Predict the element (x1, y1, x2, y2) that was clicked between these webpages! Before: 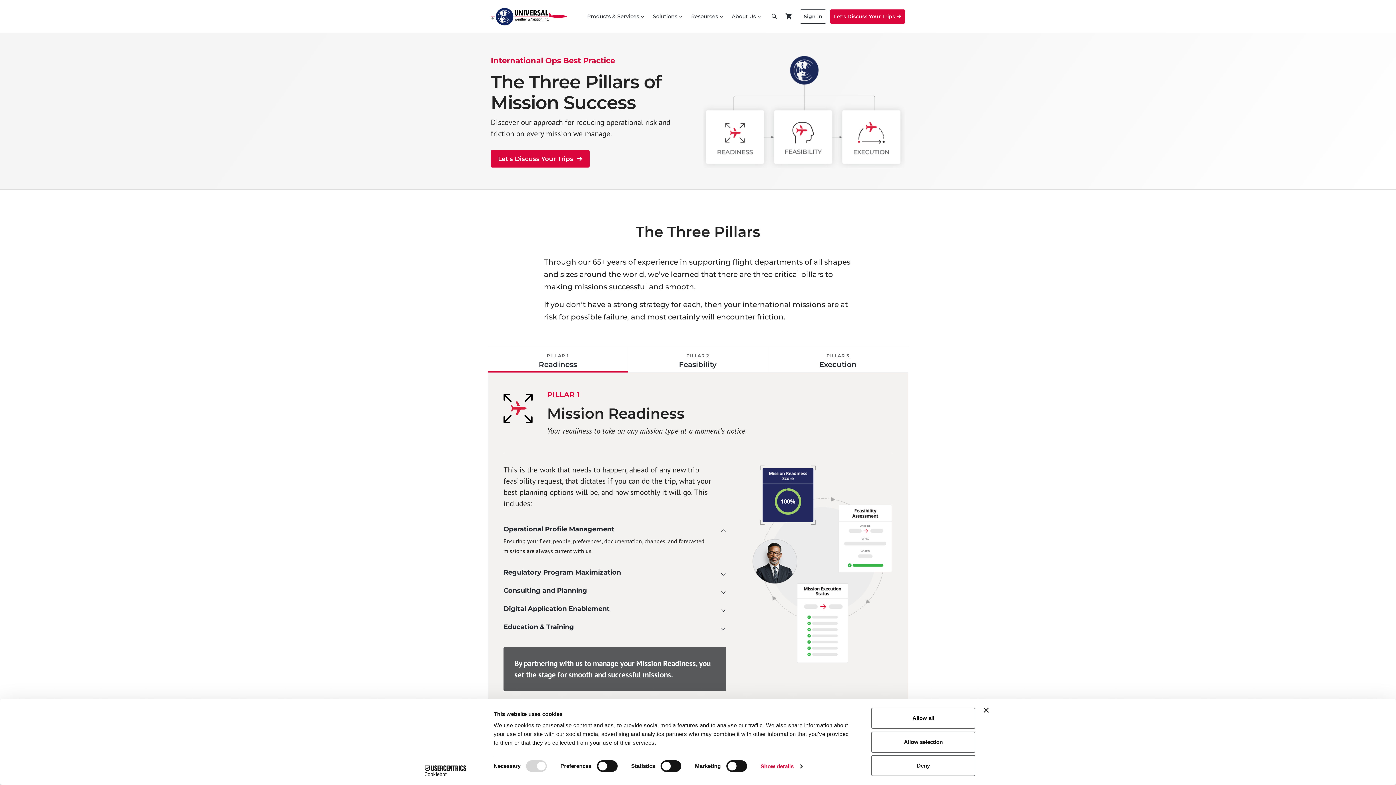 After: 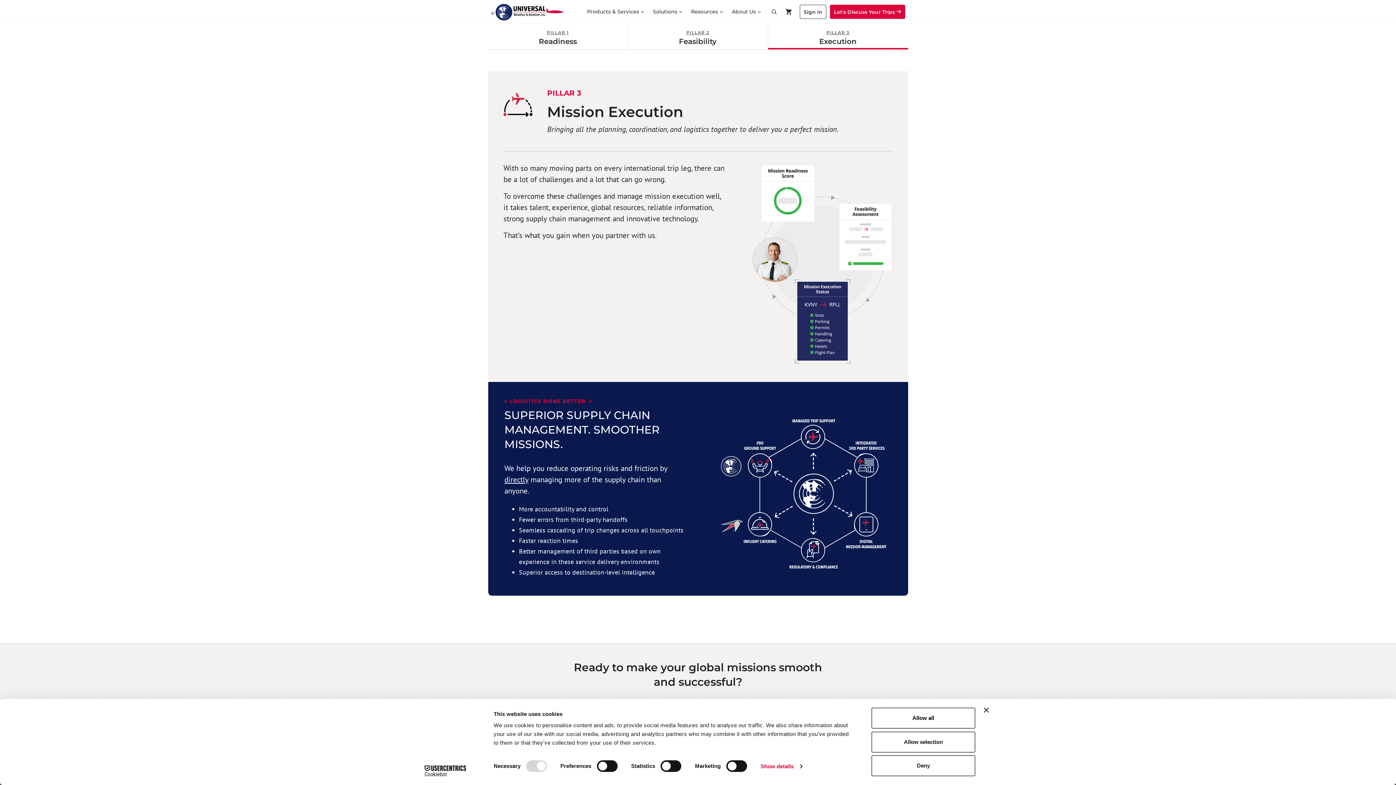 Action: label: PILLAR 3
Execution bbox: (768, 347, 908, 372)